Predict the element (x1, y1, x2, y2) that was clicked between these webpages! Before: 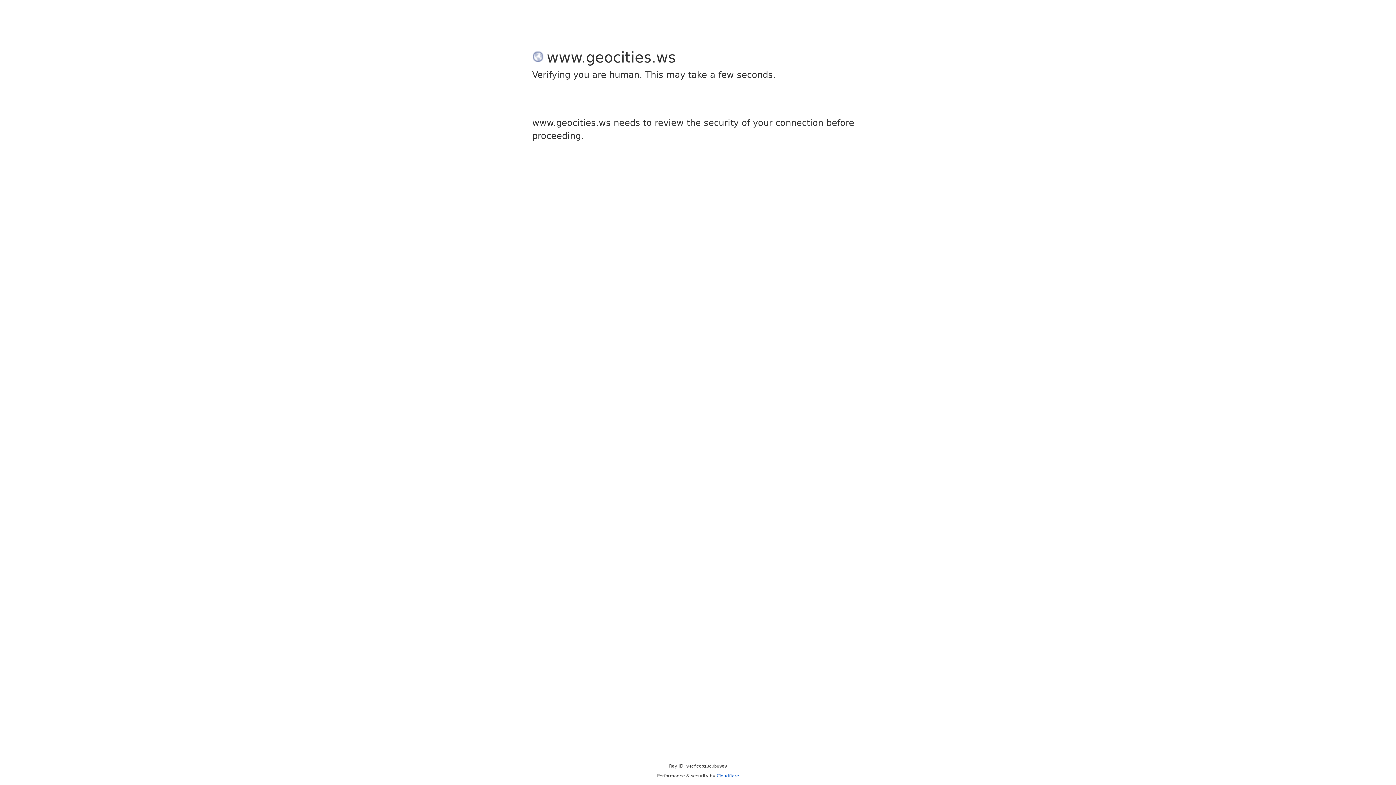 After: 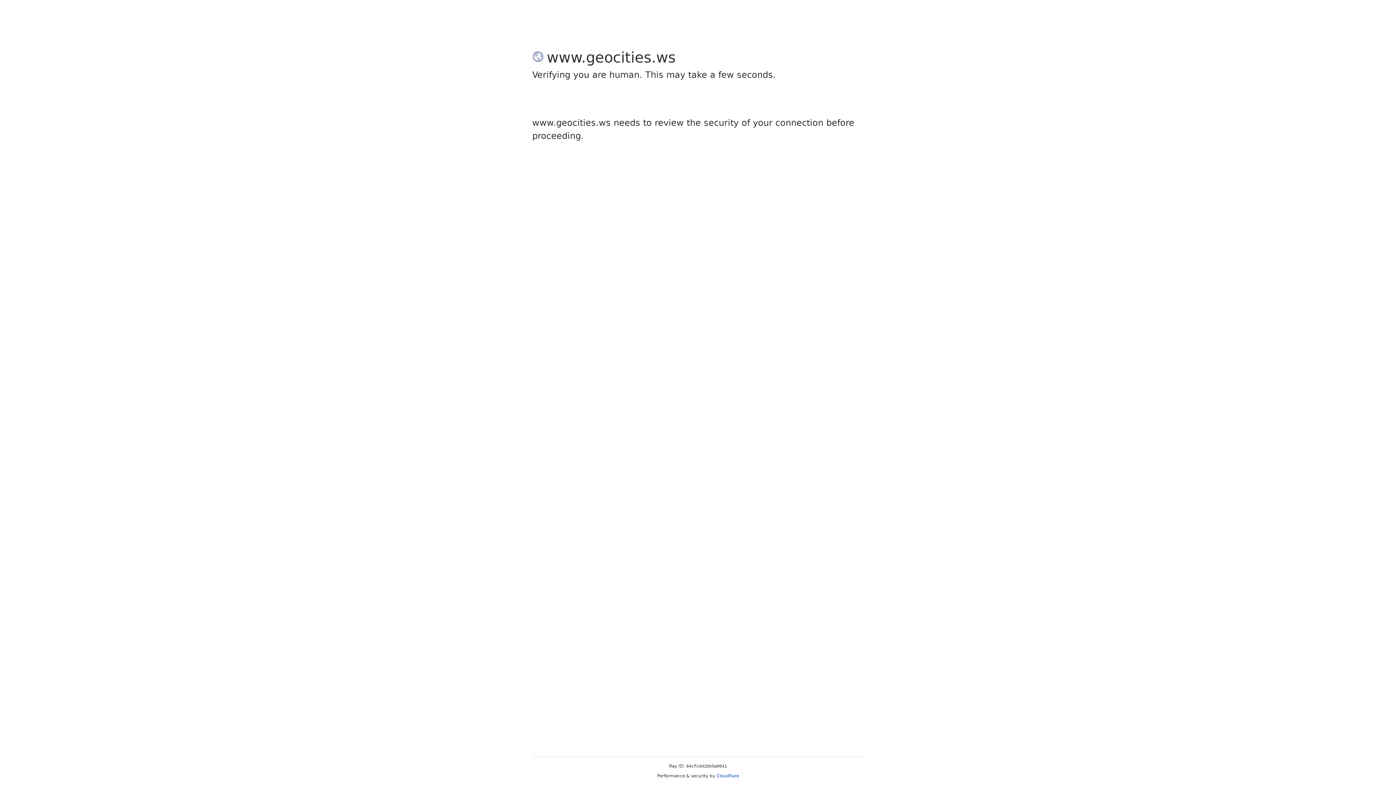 Action: label: Cloudflare bbox: (716, 773, 739, 778)